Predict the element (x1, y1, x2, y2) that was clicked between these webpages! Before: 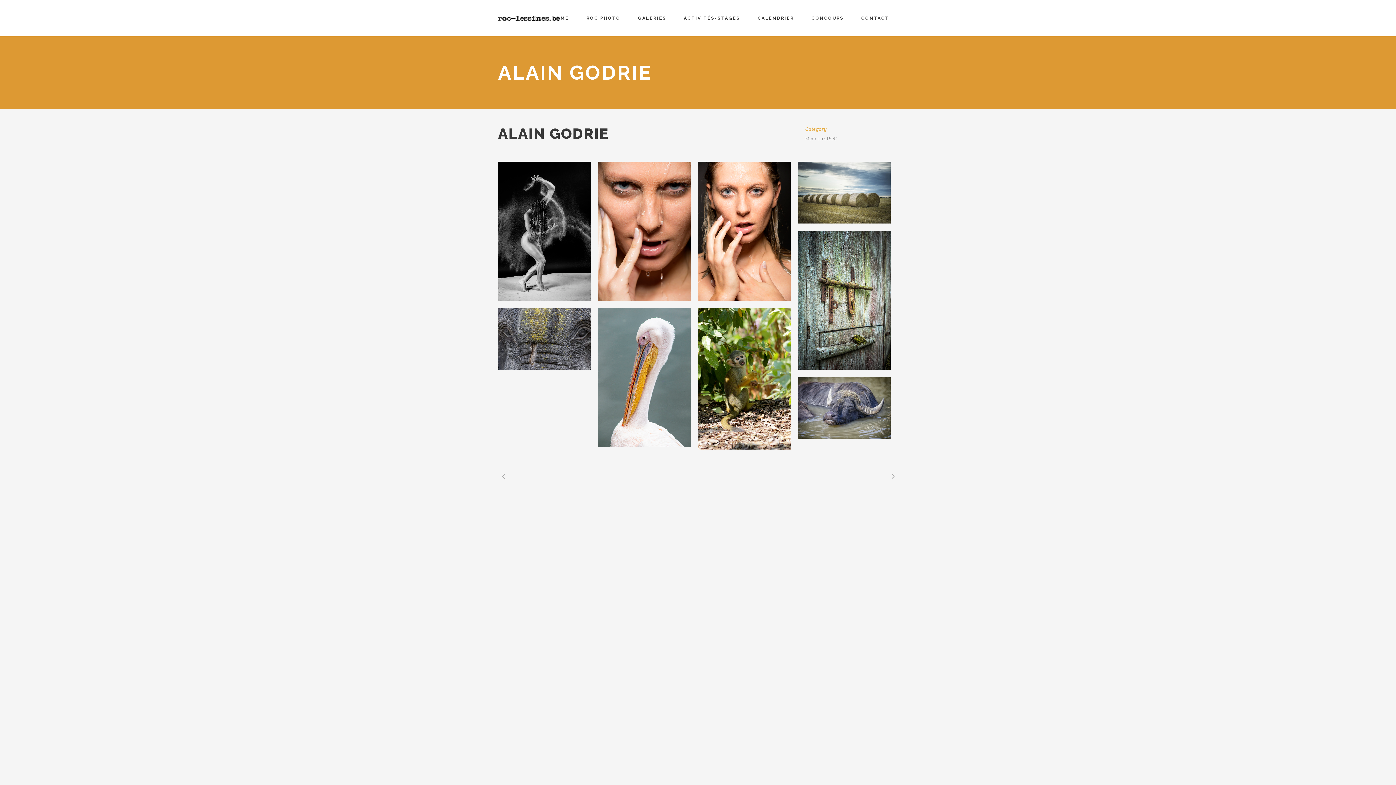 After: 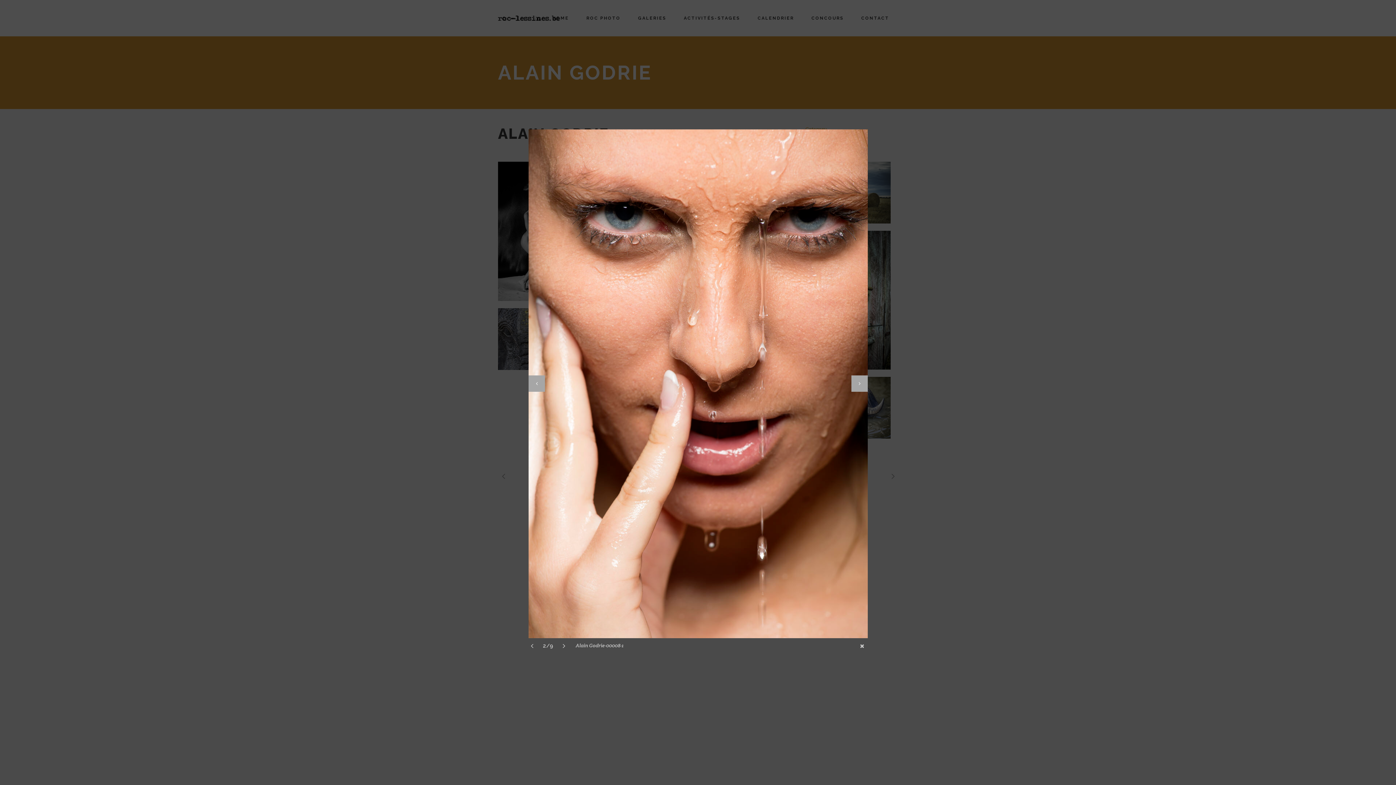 Action: bbox: (594, 158, 694, 304)